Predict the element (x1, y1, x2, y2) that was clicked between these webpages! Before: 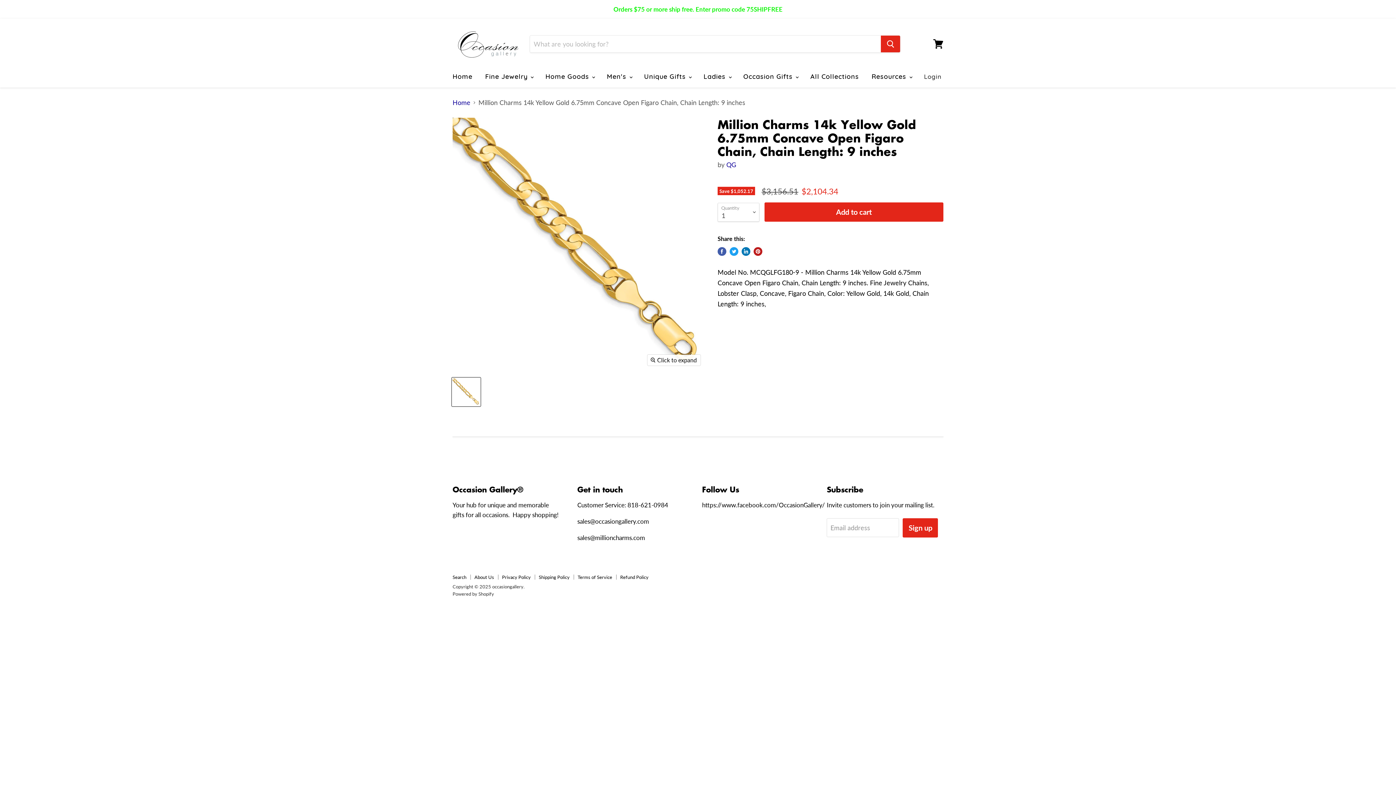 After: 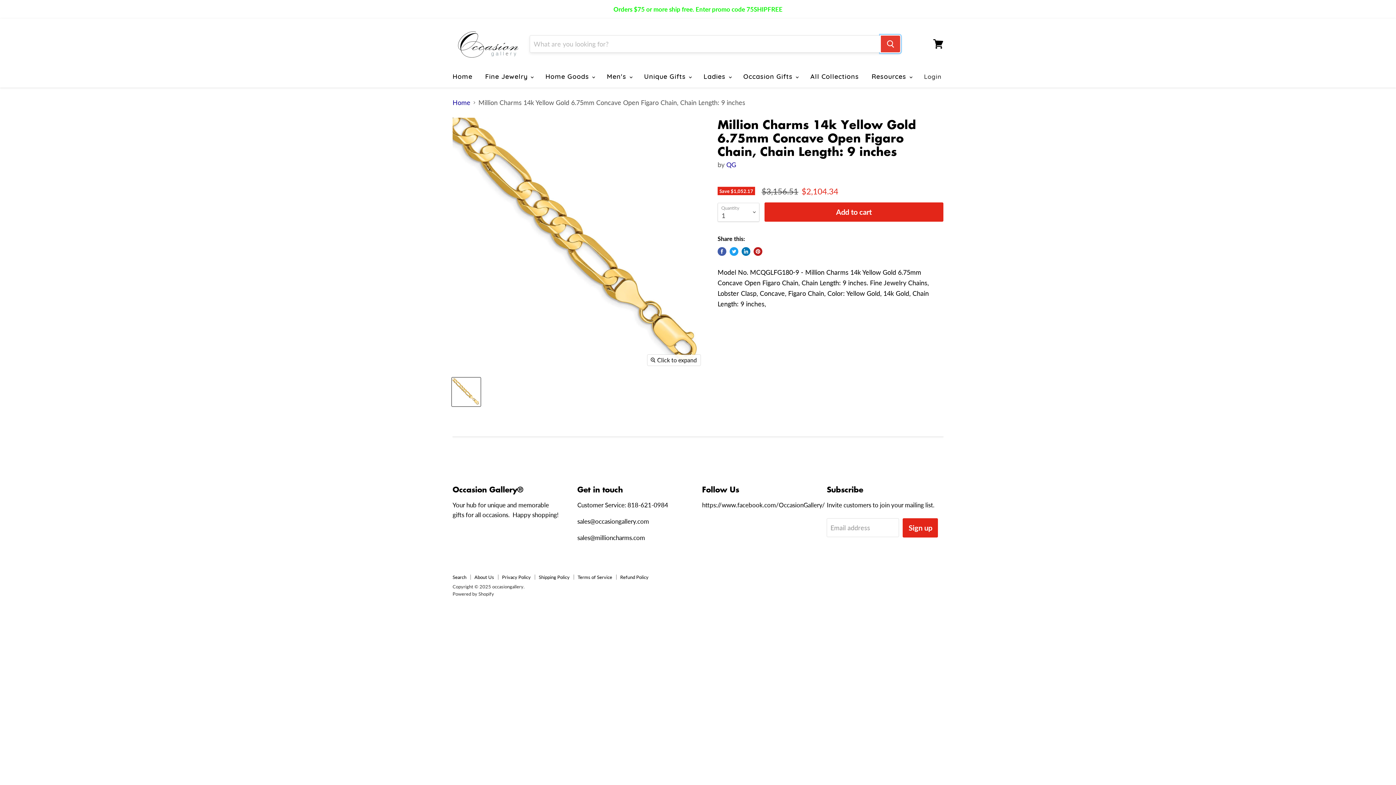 Action: label: Search bbox: (881, 35, 900, 52)